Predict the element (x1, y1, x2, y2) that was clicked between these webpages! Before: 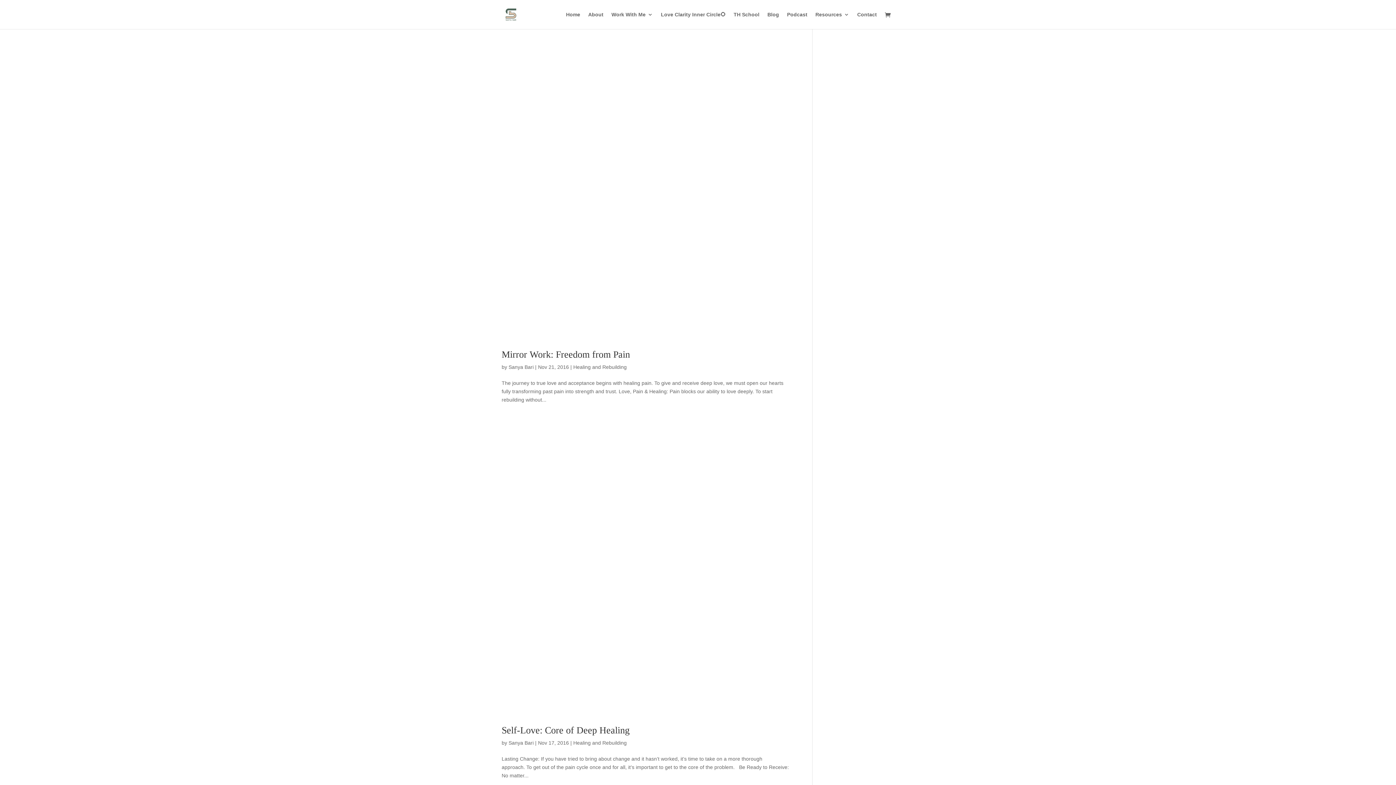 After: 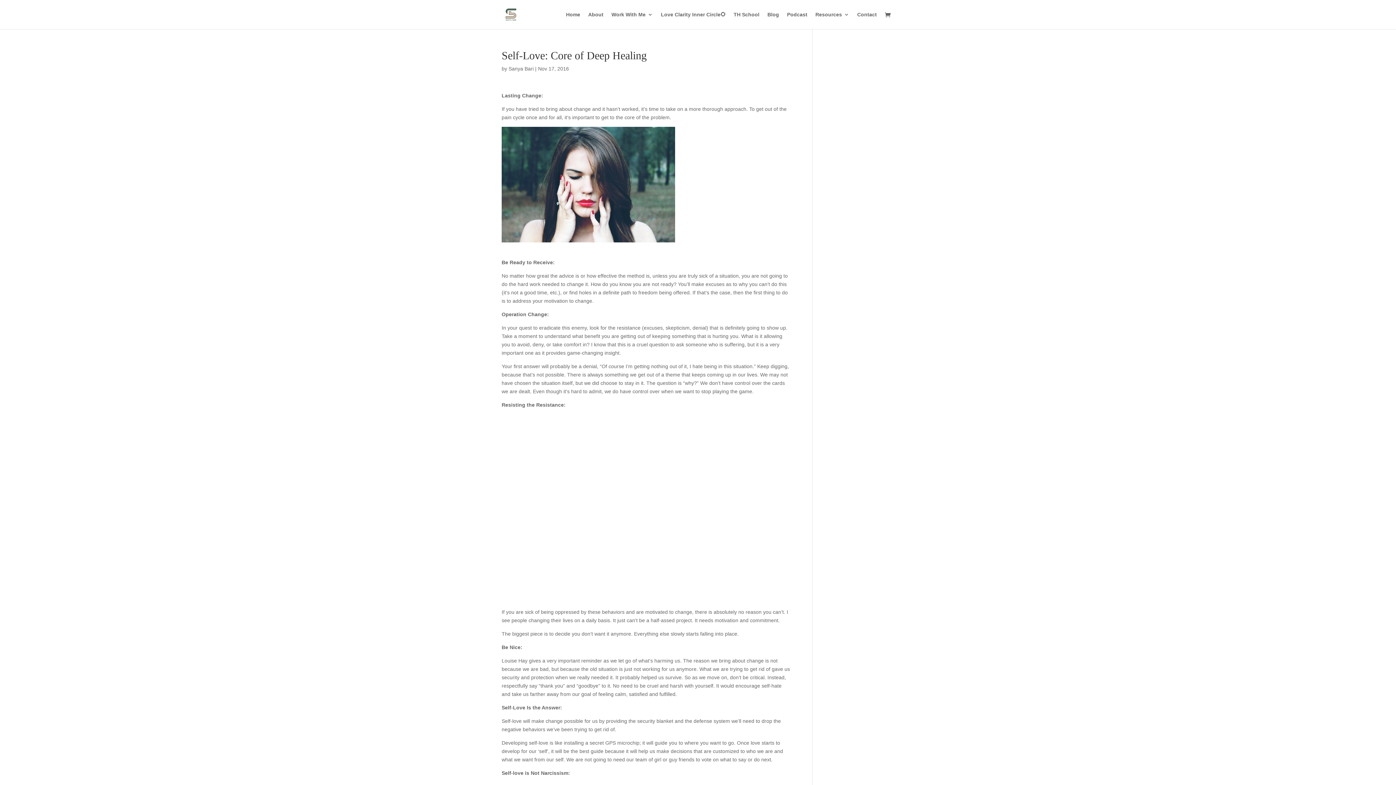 Action: bbox: (501, 426, 790, 715)